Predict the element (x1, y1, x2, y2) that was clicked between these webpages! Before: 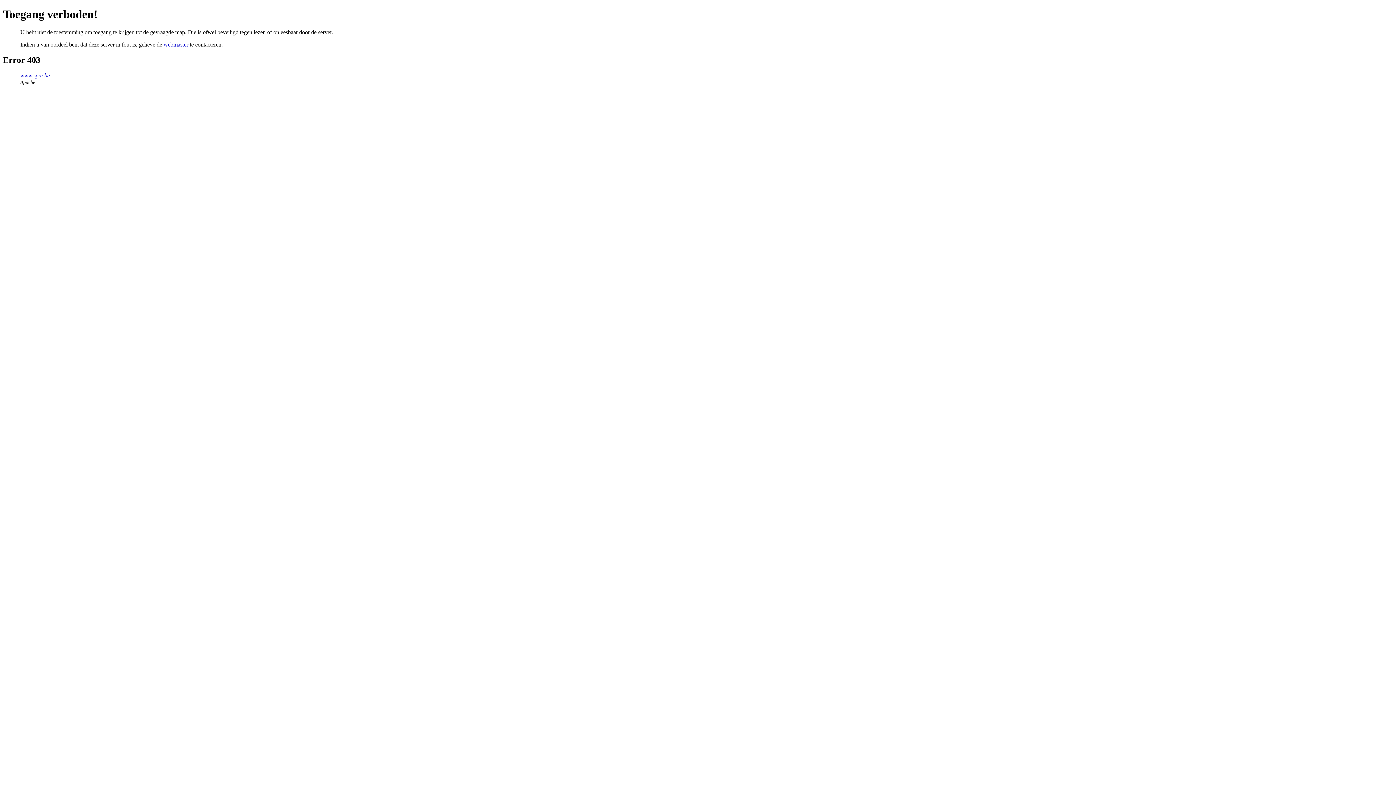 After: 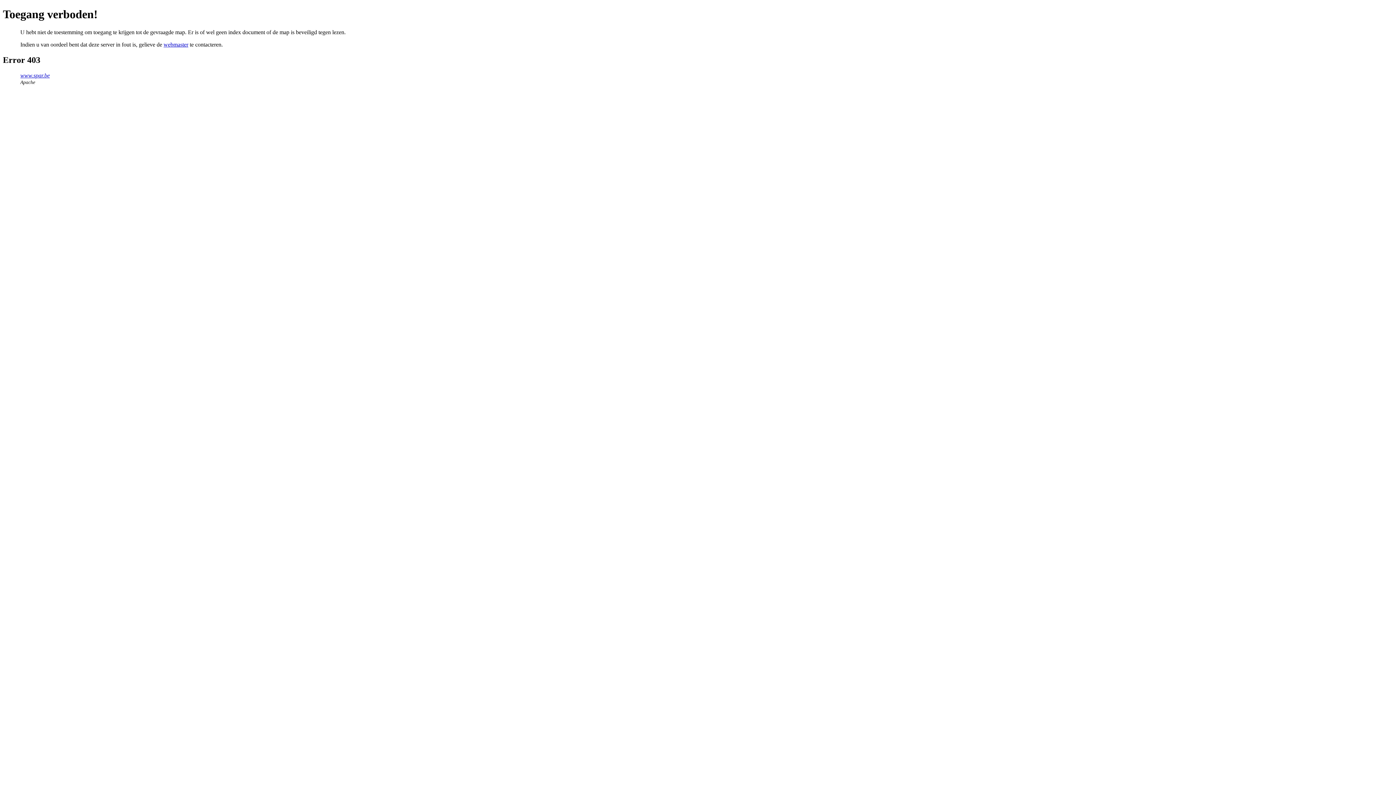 Action: bbox: (20, 72, 49, 78) label: www.spar.be